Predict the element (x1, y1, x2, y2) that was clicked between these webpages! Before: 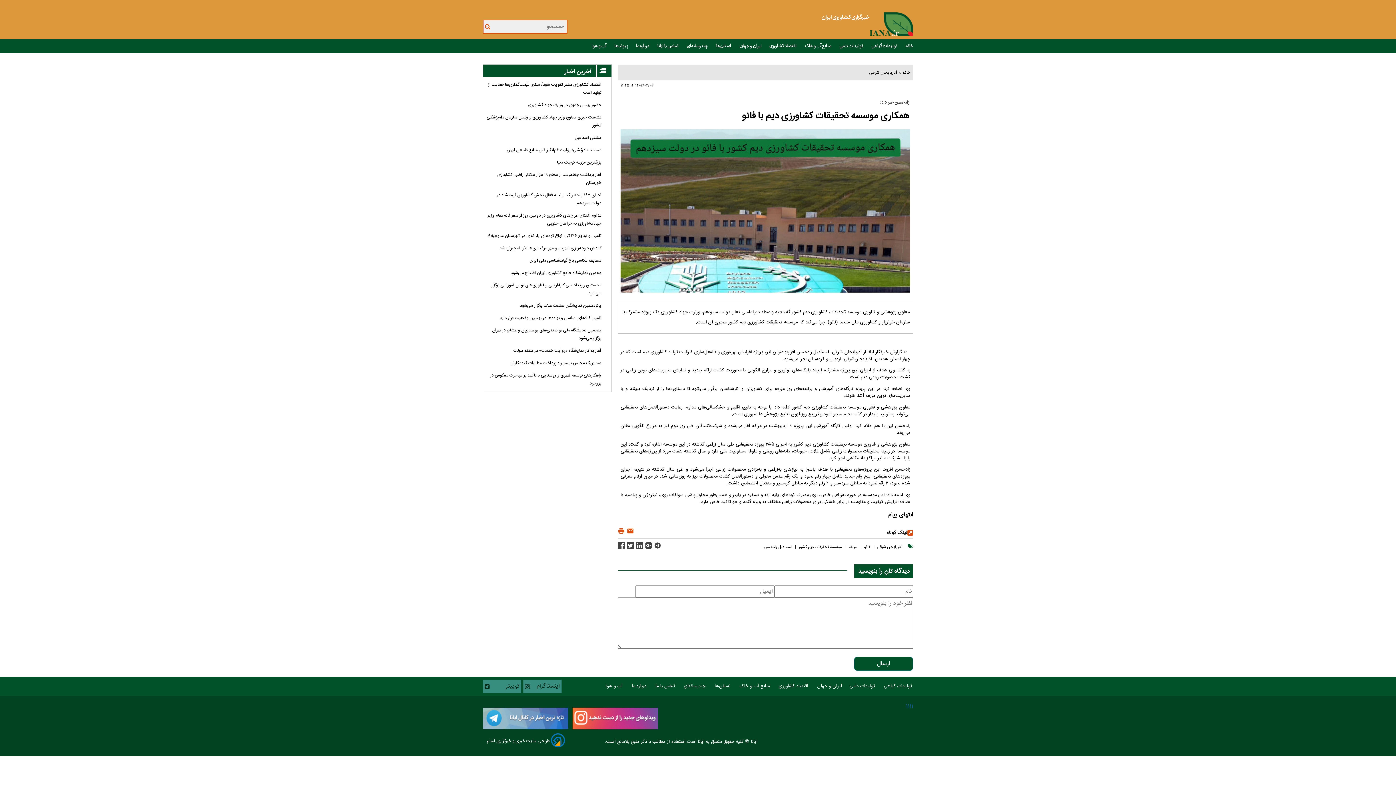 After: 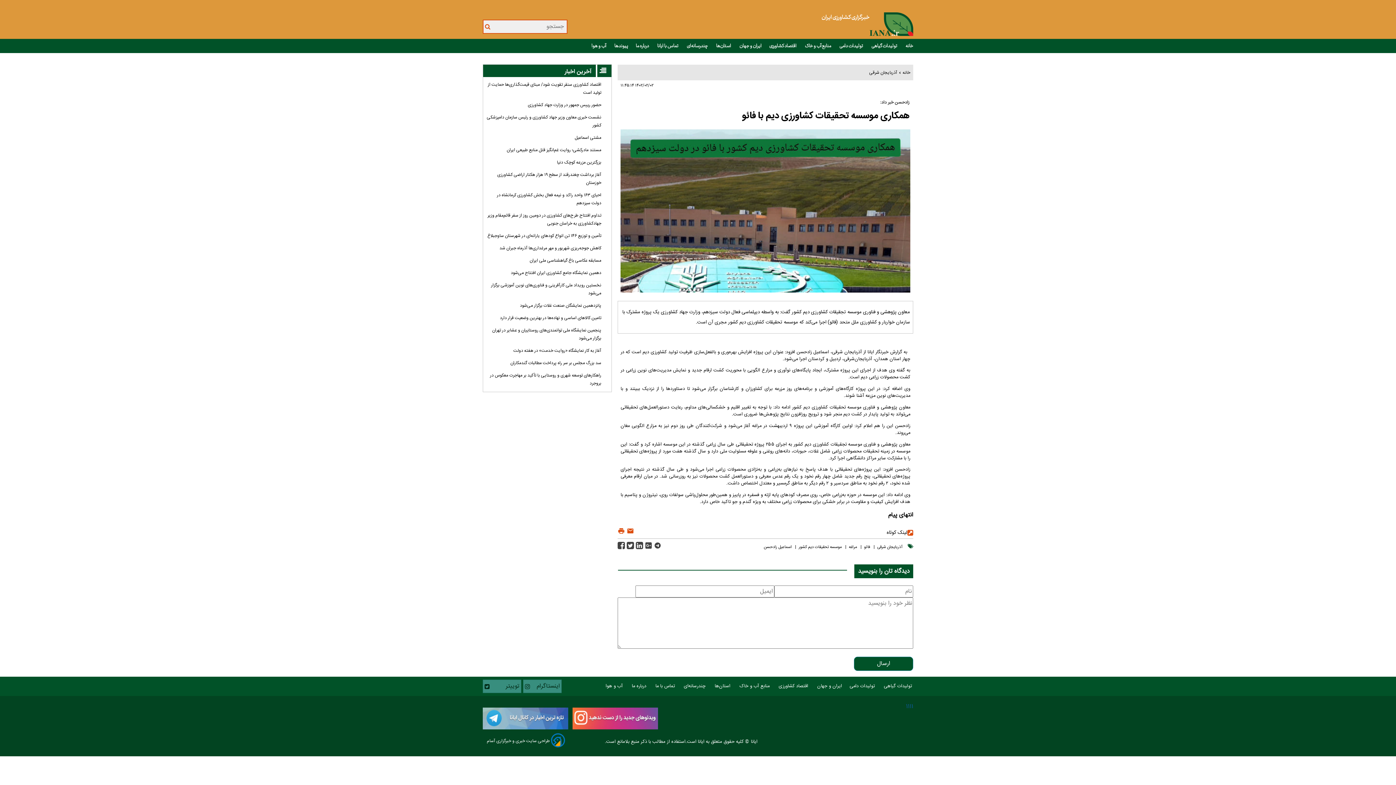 Action: bbox: (510, 269, 601, 276) label: دهمین نمایشگاه جامع کشاورزی ایران افتتاح می‌شود